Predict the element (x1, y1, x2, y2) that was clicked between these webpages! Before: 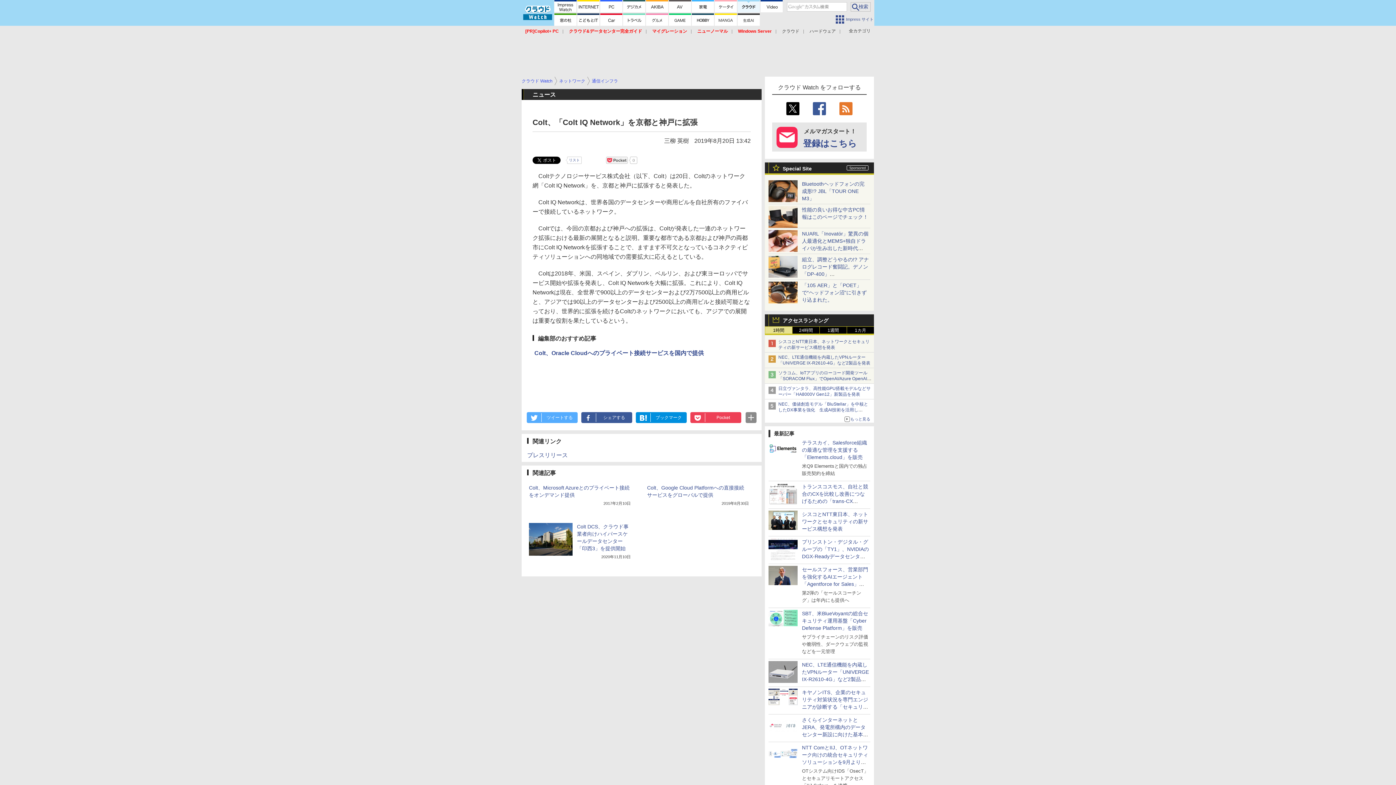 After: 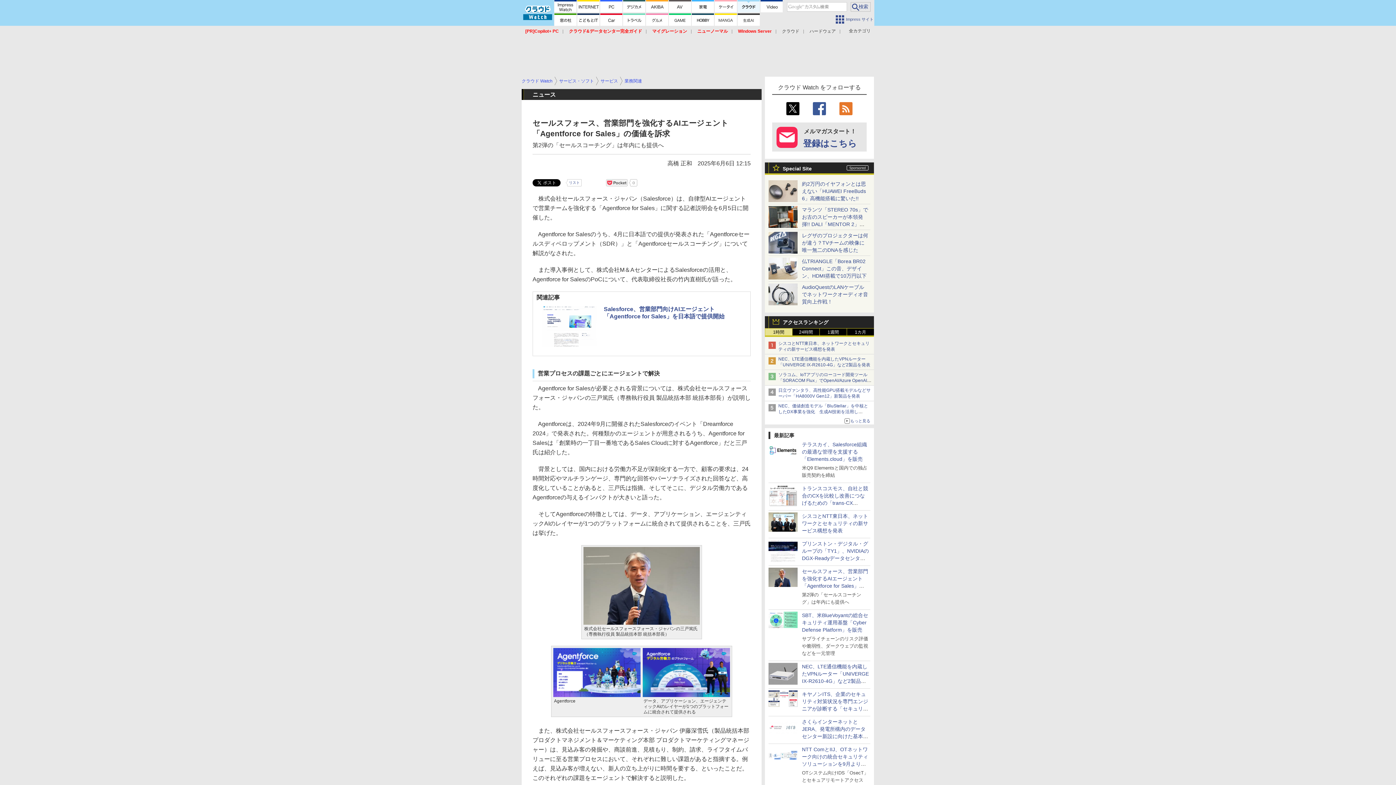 Action: bbox: (768, 578, 797, 584)